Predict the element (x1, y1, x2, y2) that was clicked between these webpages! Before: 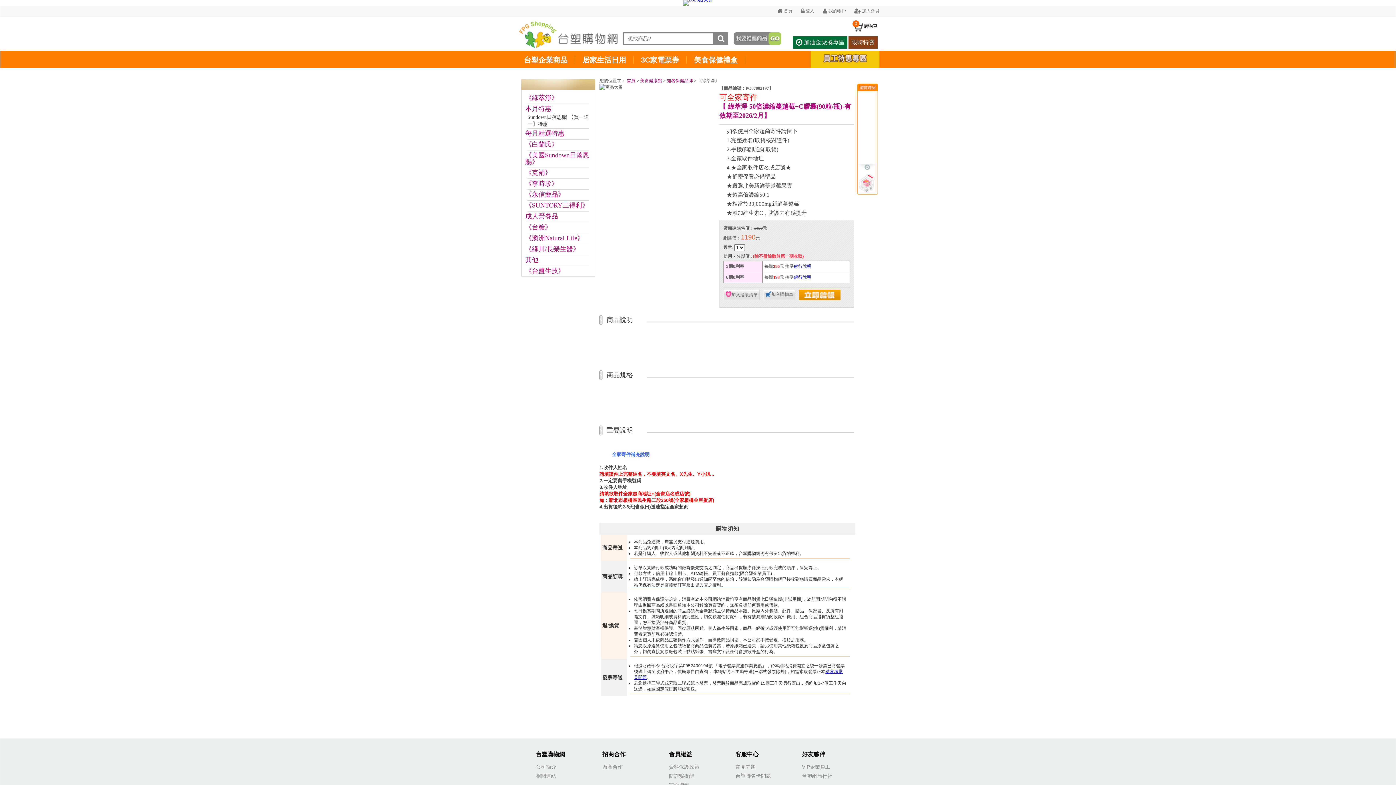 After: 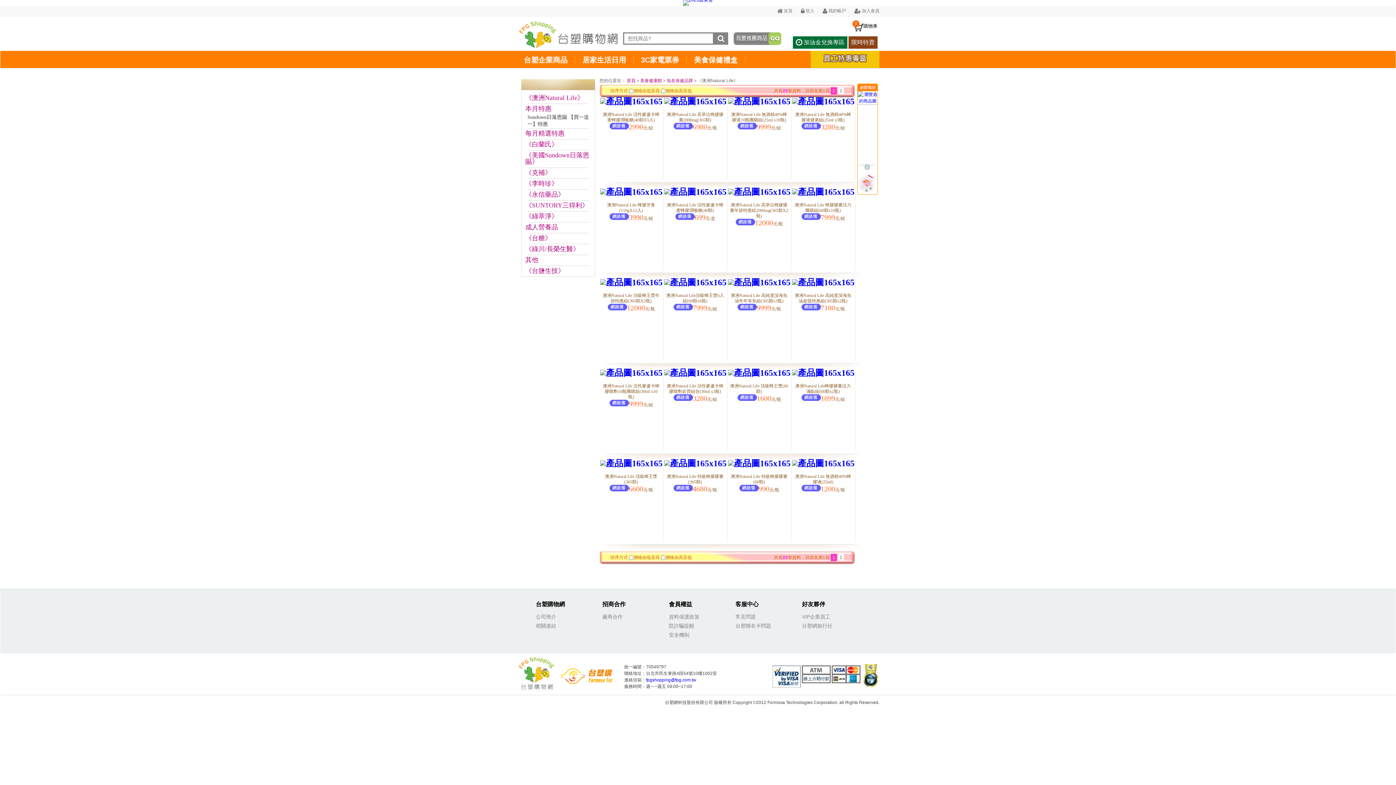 Action: label: 《澳洲Natural Life》 bbox: (525, 234, 584, 241)